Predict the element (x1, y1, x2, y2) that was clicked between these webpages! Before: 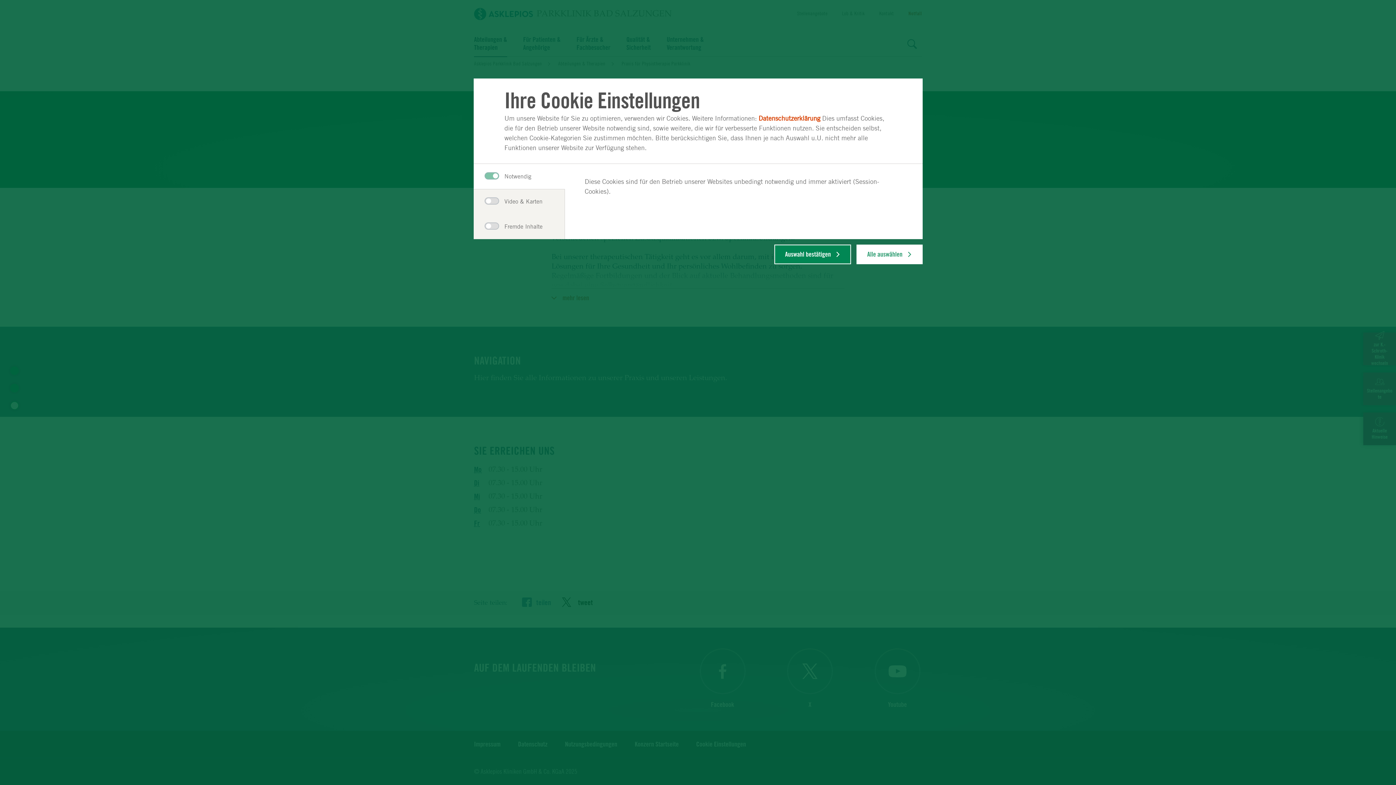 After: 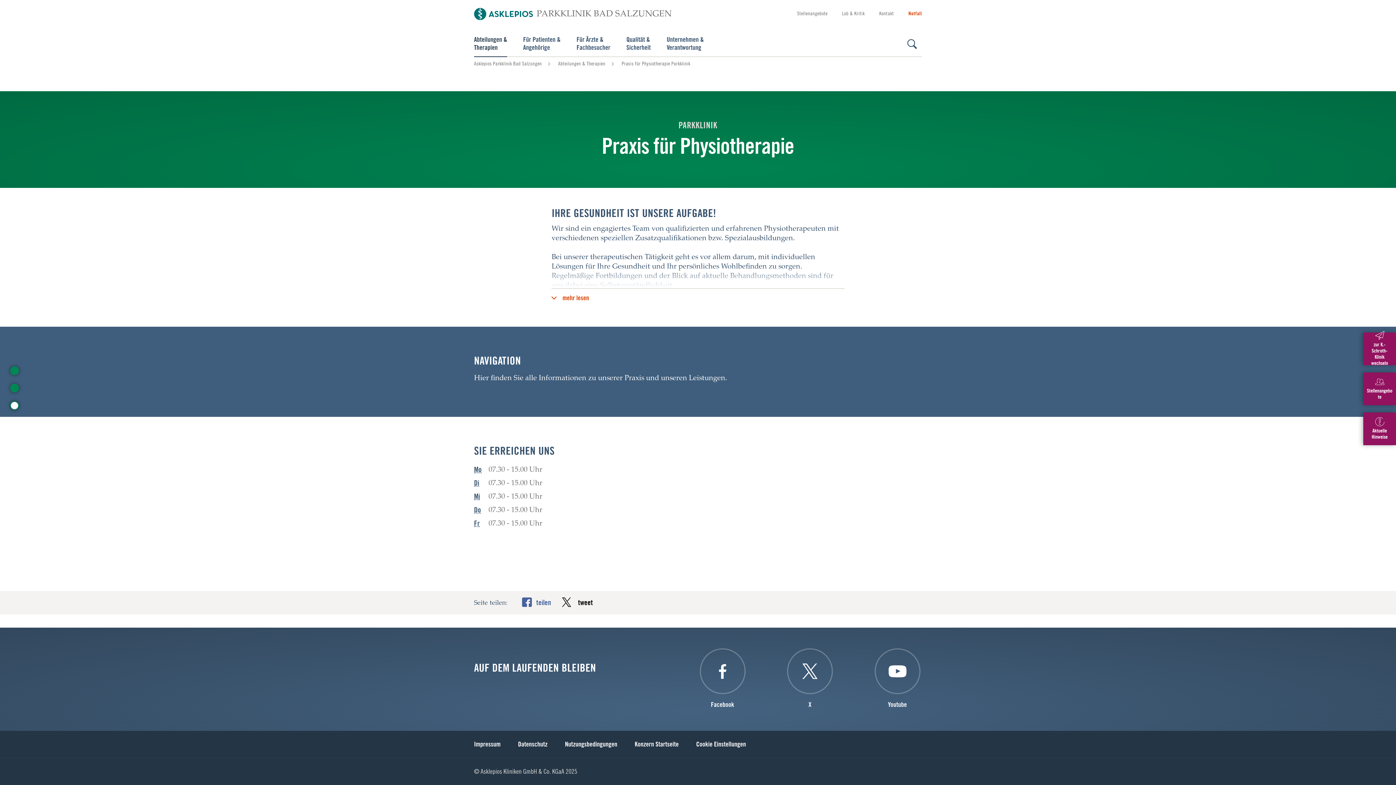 Action: bbox: (856, 244, 922, 264) label: Alle auswählen